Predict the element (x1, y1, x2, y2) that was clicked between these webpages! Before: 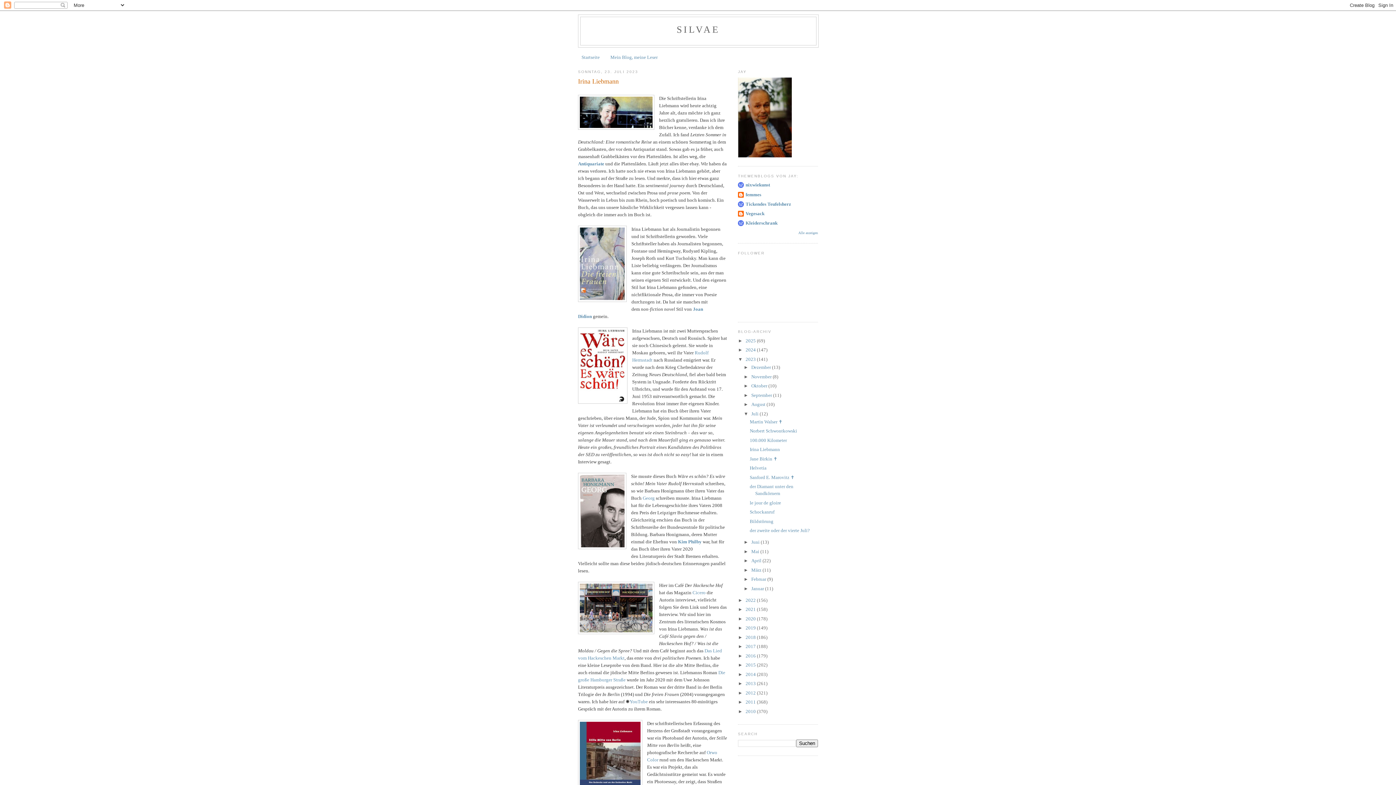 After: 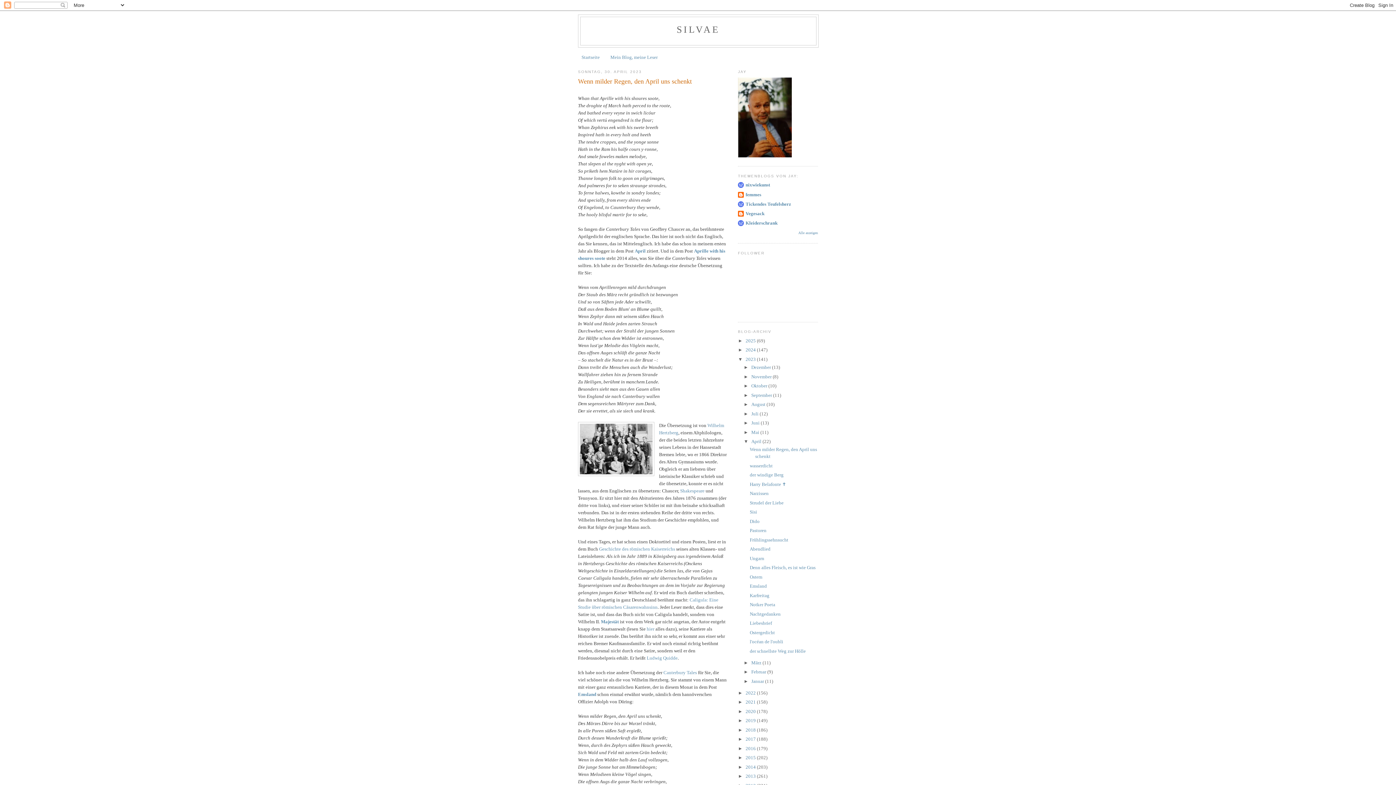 Action: label: April  bbox: (751, 558, 762, 563)